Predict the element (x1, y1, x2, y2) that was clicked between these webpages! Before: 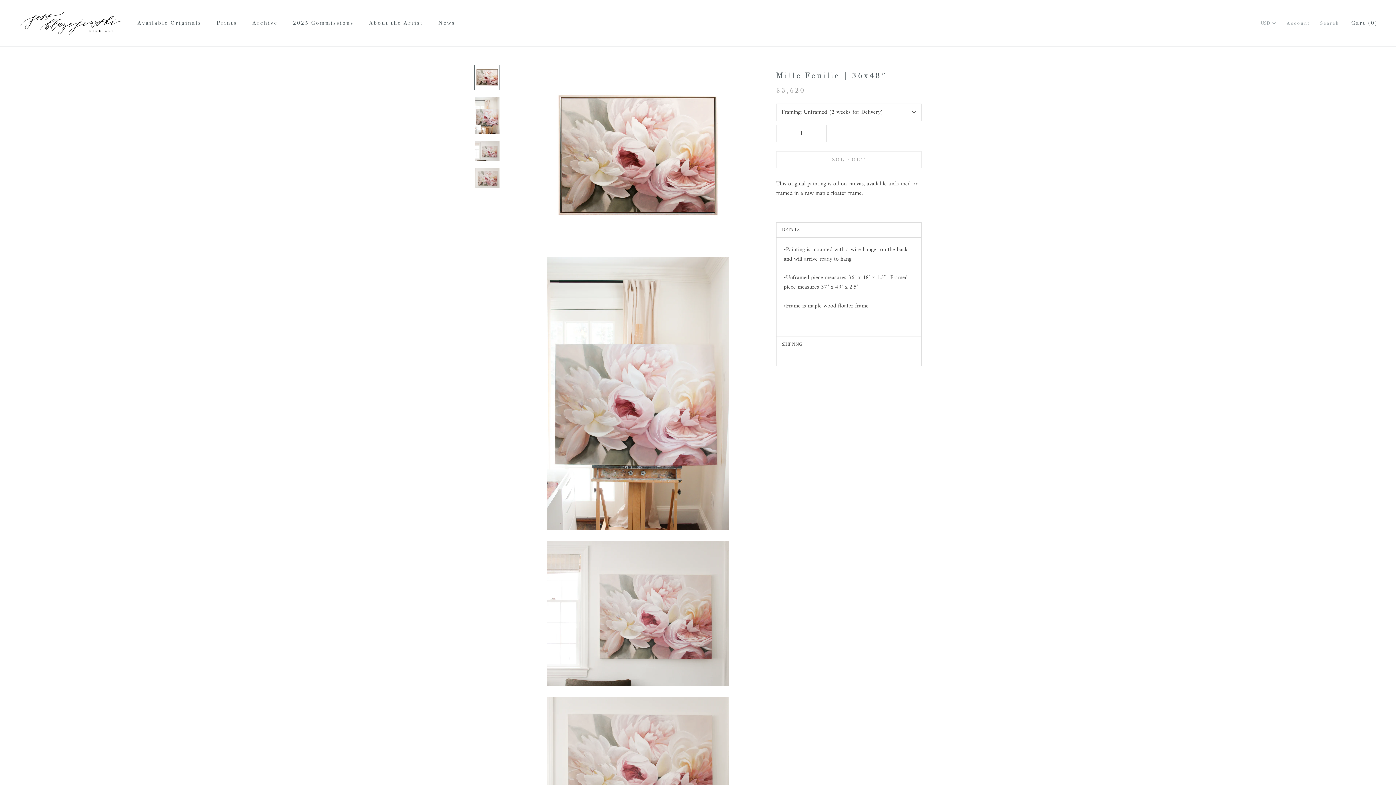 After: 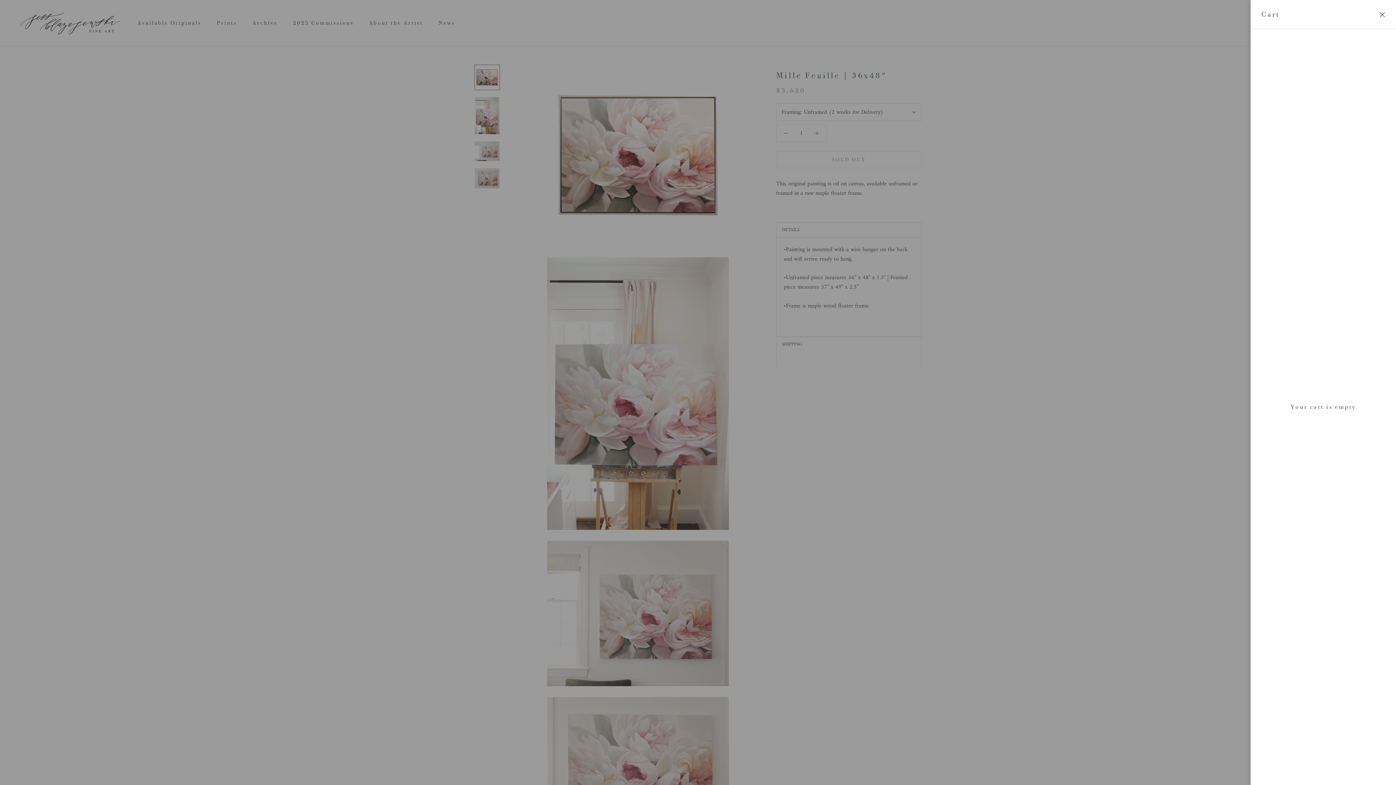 Action: bbox: (1351, 19, 1378, 26) label: Open cart